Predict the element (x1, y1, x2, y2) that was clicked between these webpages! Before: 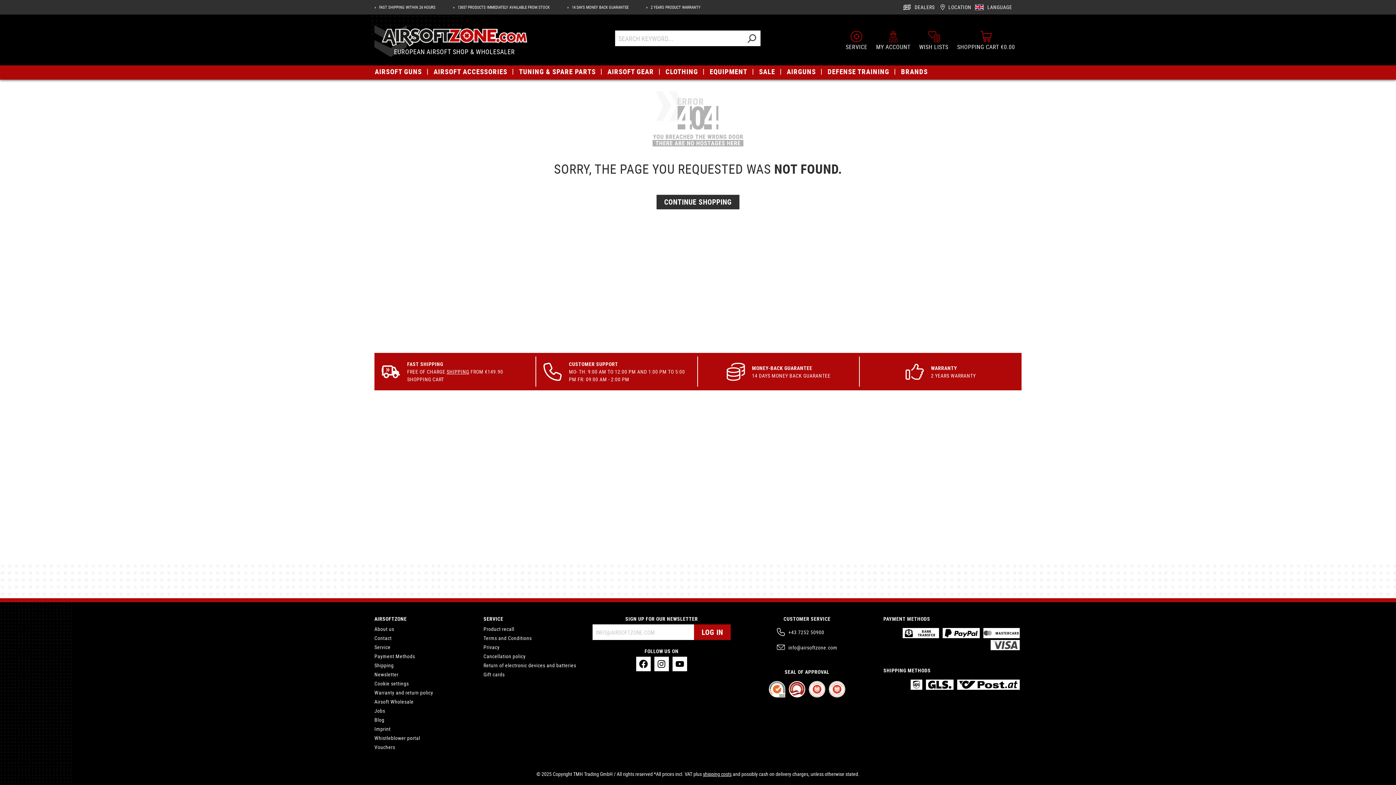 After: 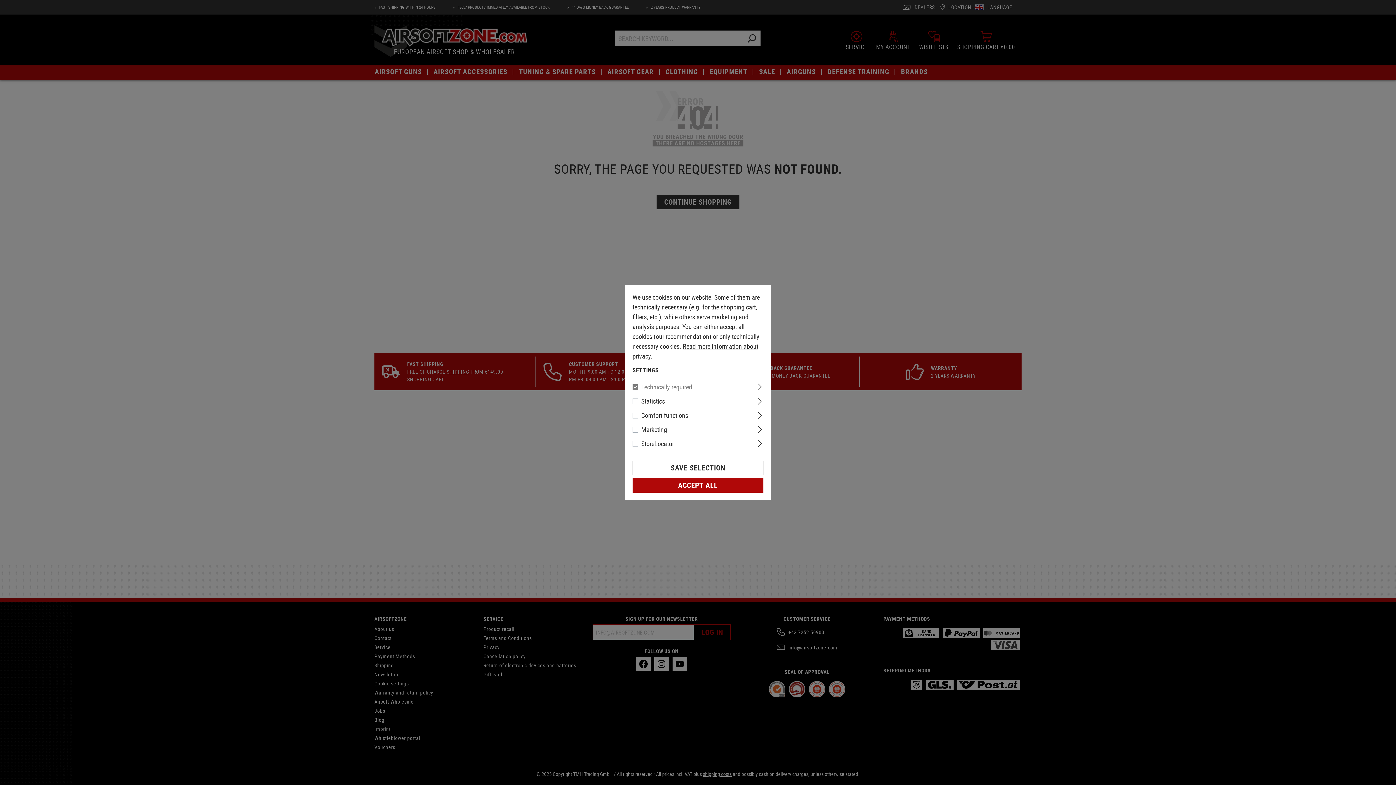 Action: bbox: (694, 624, 730, 640) label: LOG IN